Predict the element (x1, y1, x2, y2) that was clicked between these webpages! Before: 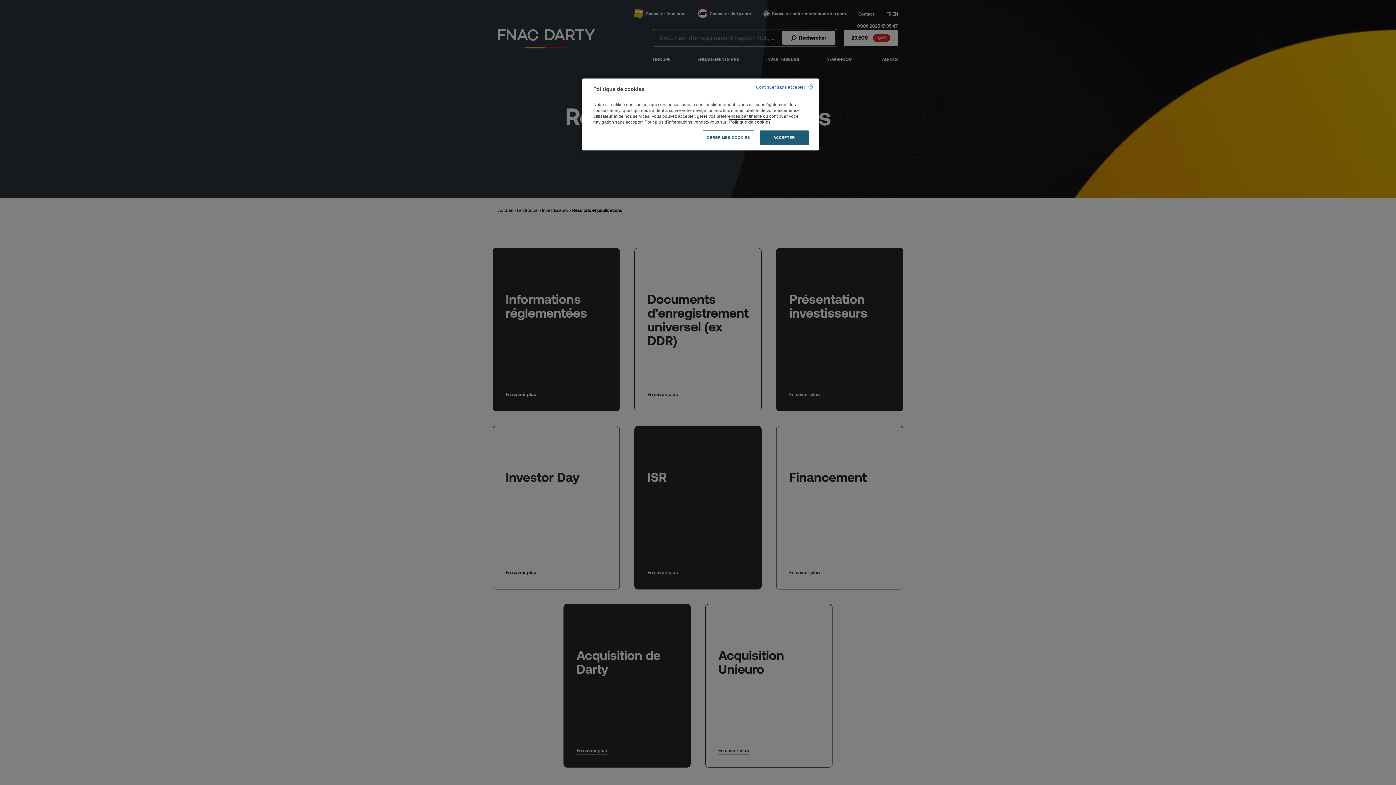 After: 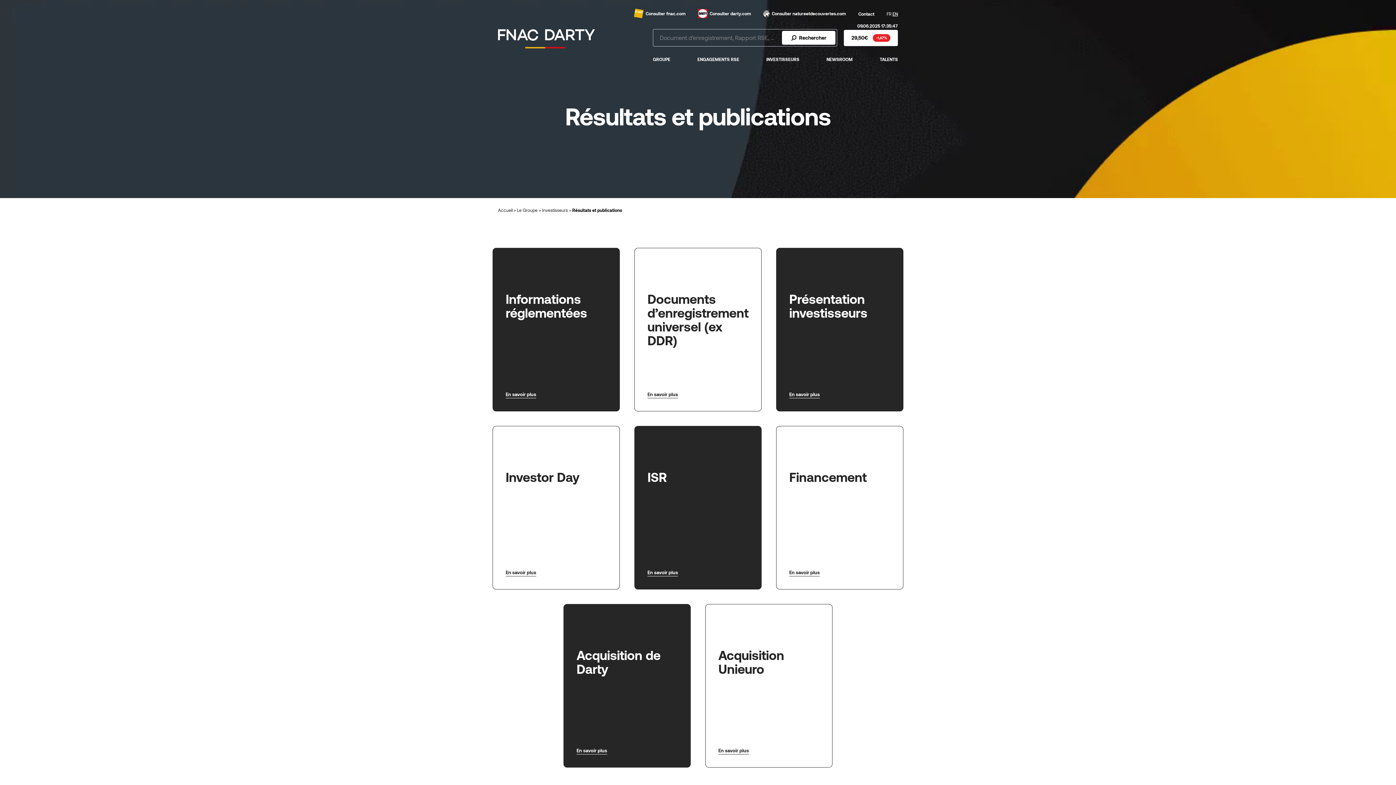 Action: bbox: (756, 84, 813, 91) label: Continuer sans accepter